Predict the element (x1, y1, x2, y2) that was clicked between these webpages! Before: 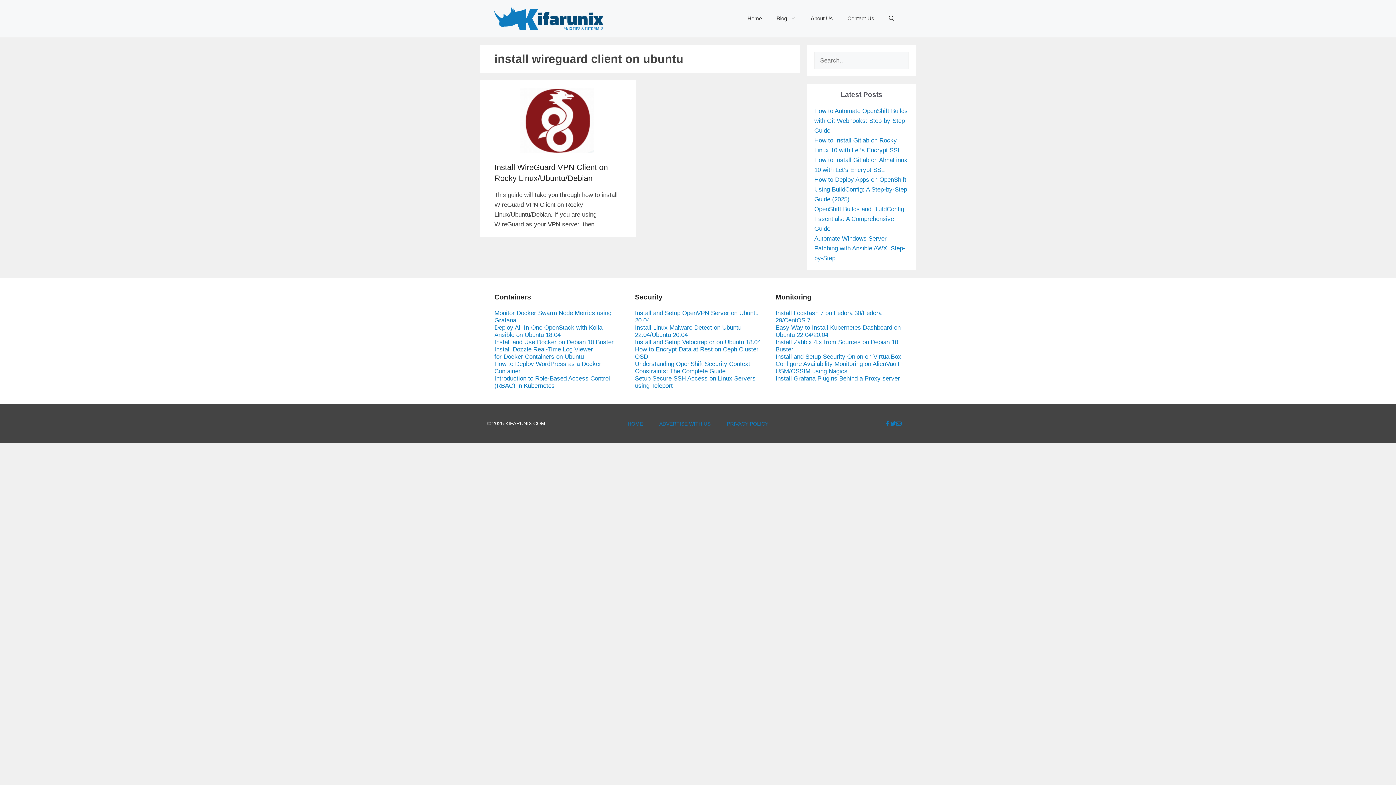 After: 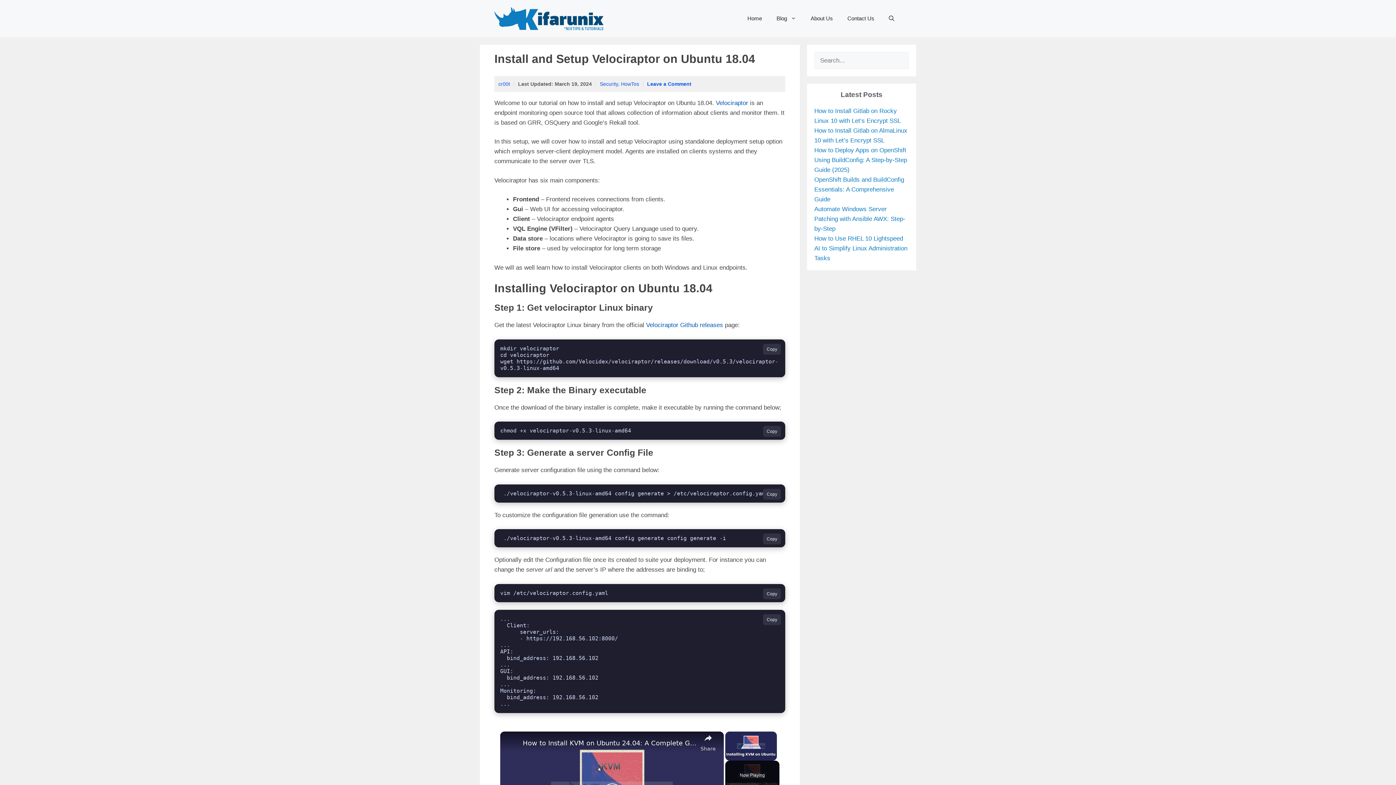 Action: bbox: (635, 338, 760, 345) label: Install and Setup Velociraptor on Ubuntu 18.04